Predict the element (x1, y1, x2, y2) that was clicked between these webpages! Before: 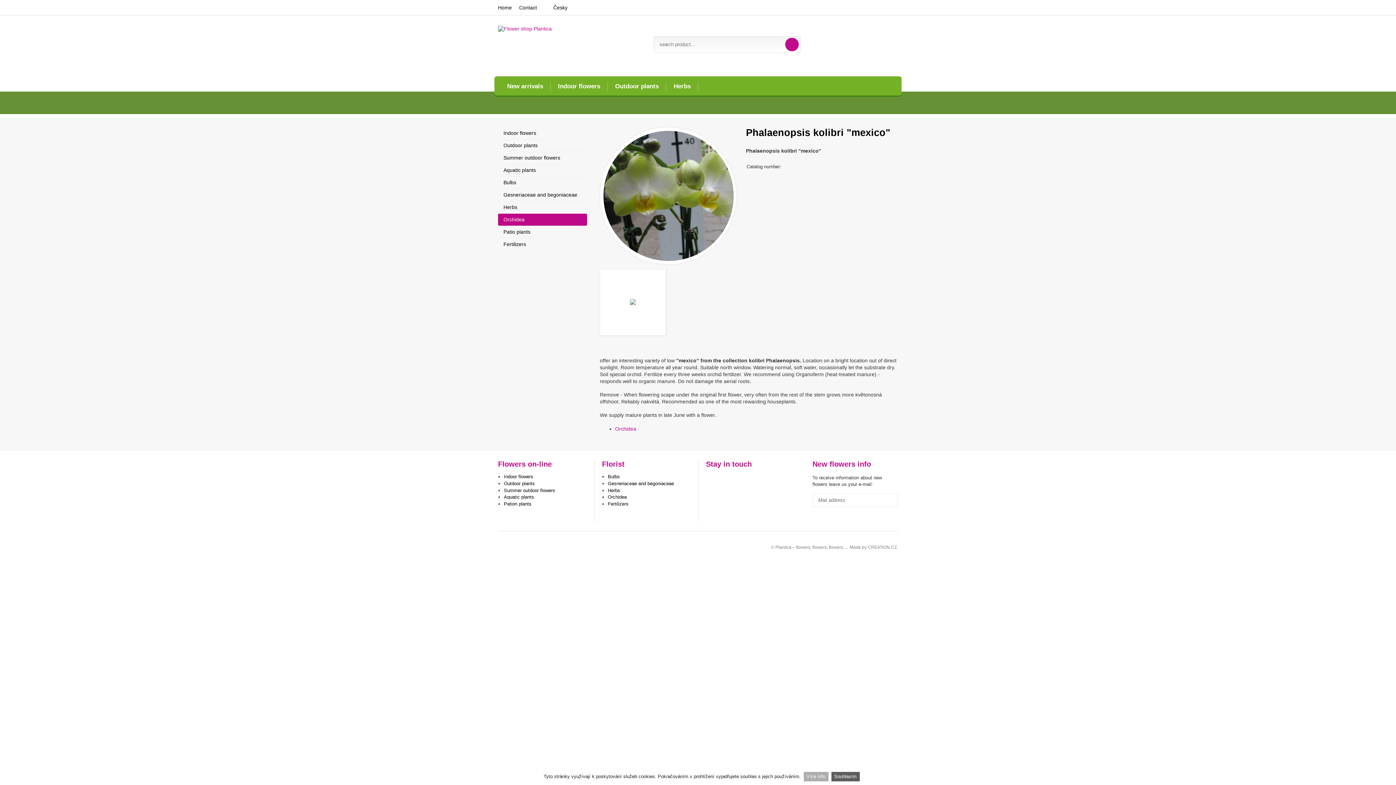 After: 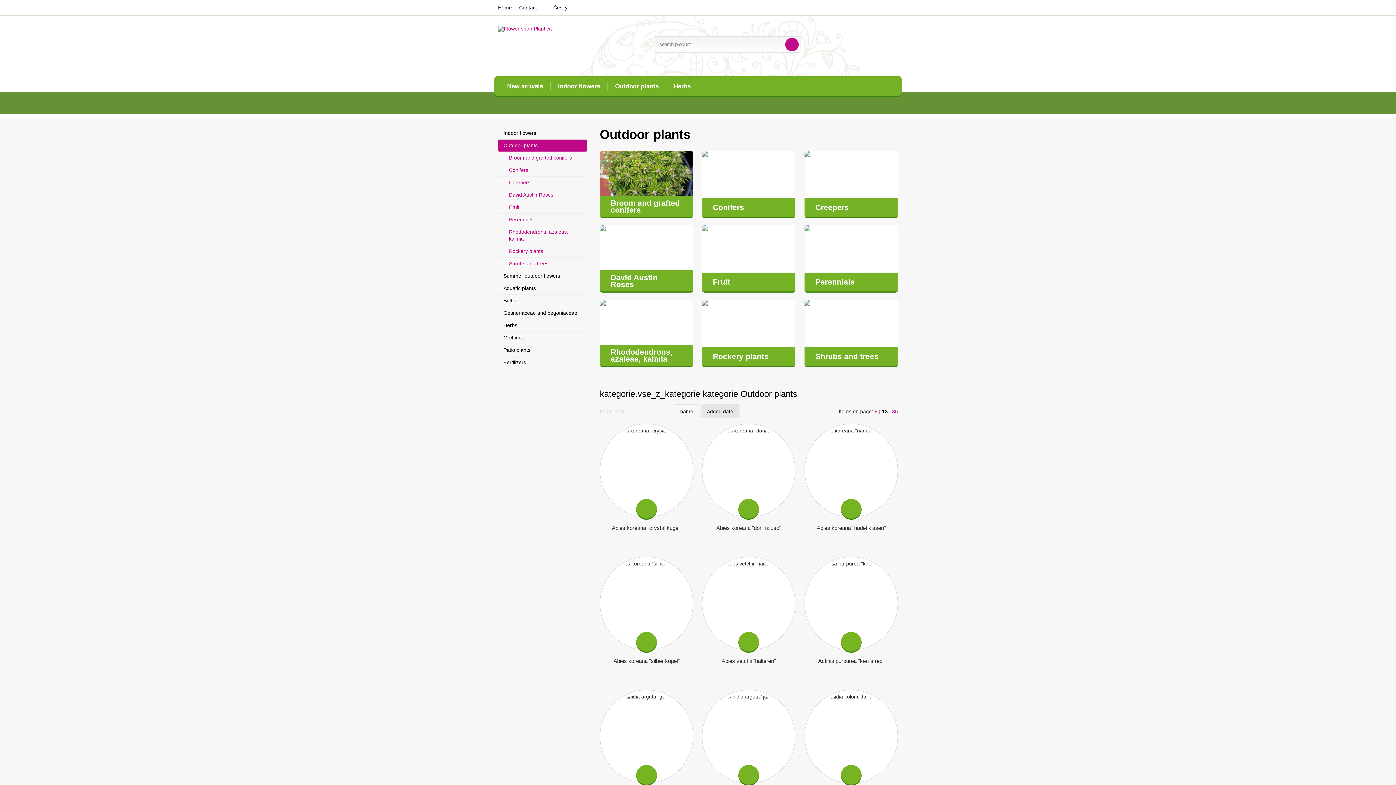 Action: bbox: (498, 139, 587, 151) label: Outdoor plants